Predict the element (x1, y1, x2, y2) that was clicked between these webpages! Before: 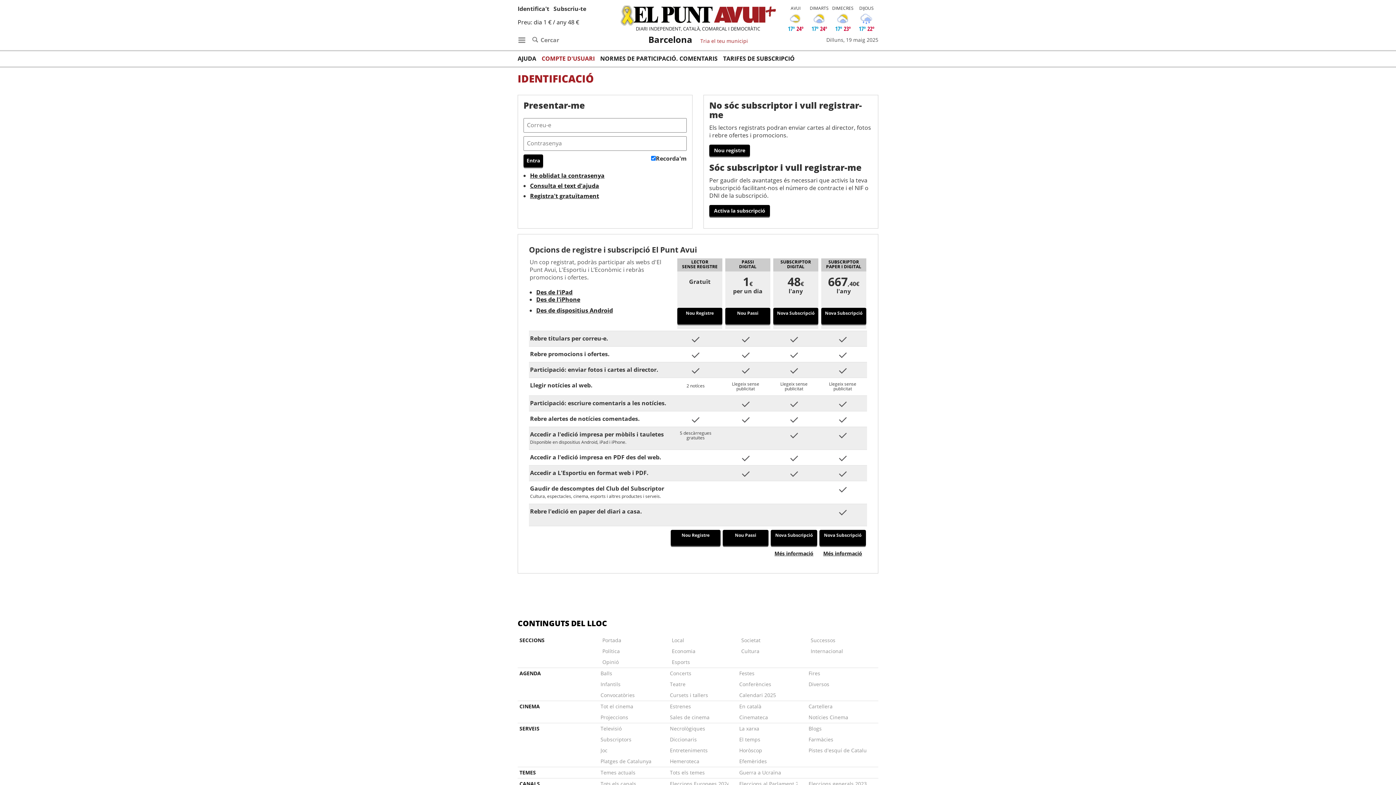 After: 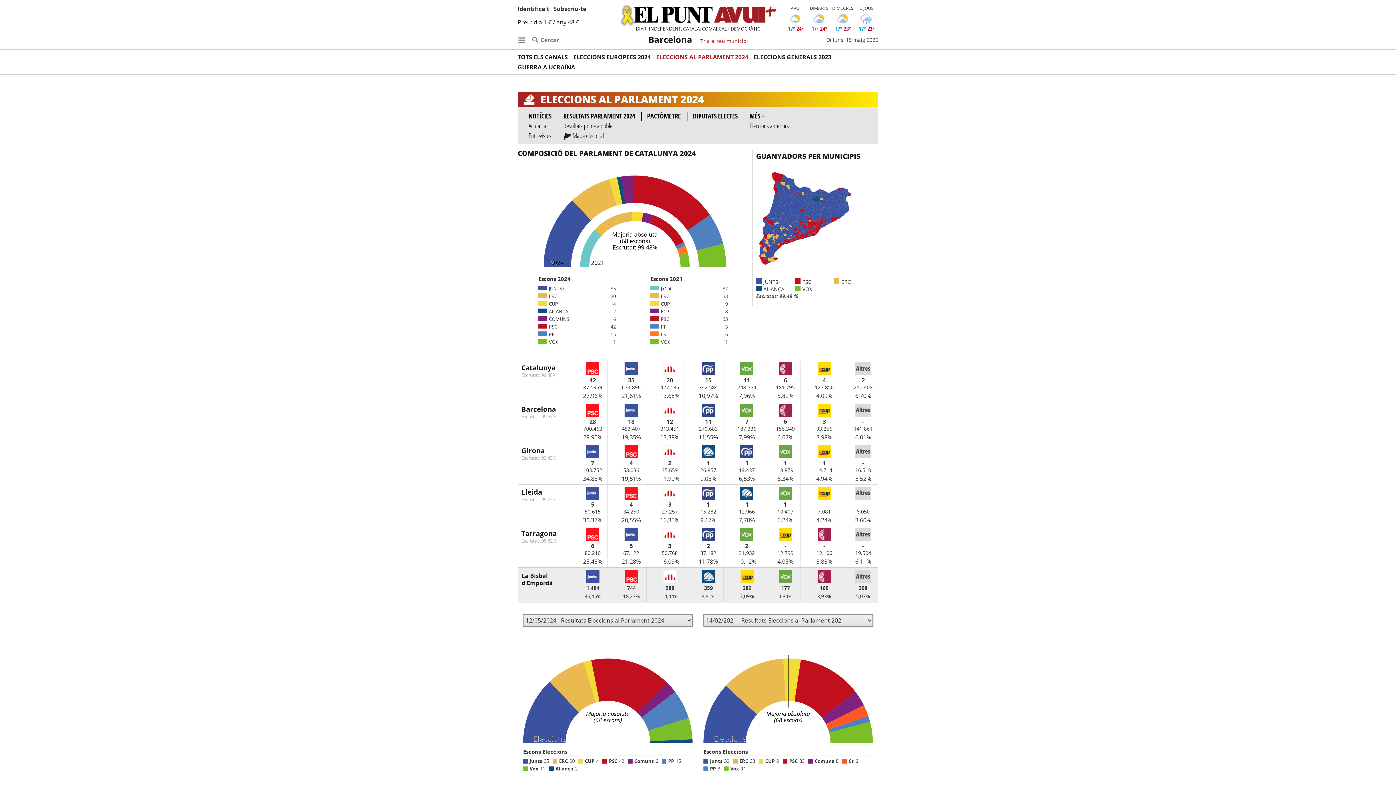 Action: bbox: (739, 778, 797, 789) label: Eleccions al Parlament 2024